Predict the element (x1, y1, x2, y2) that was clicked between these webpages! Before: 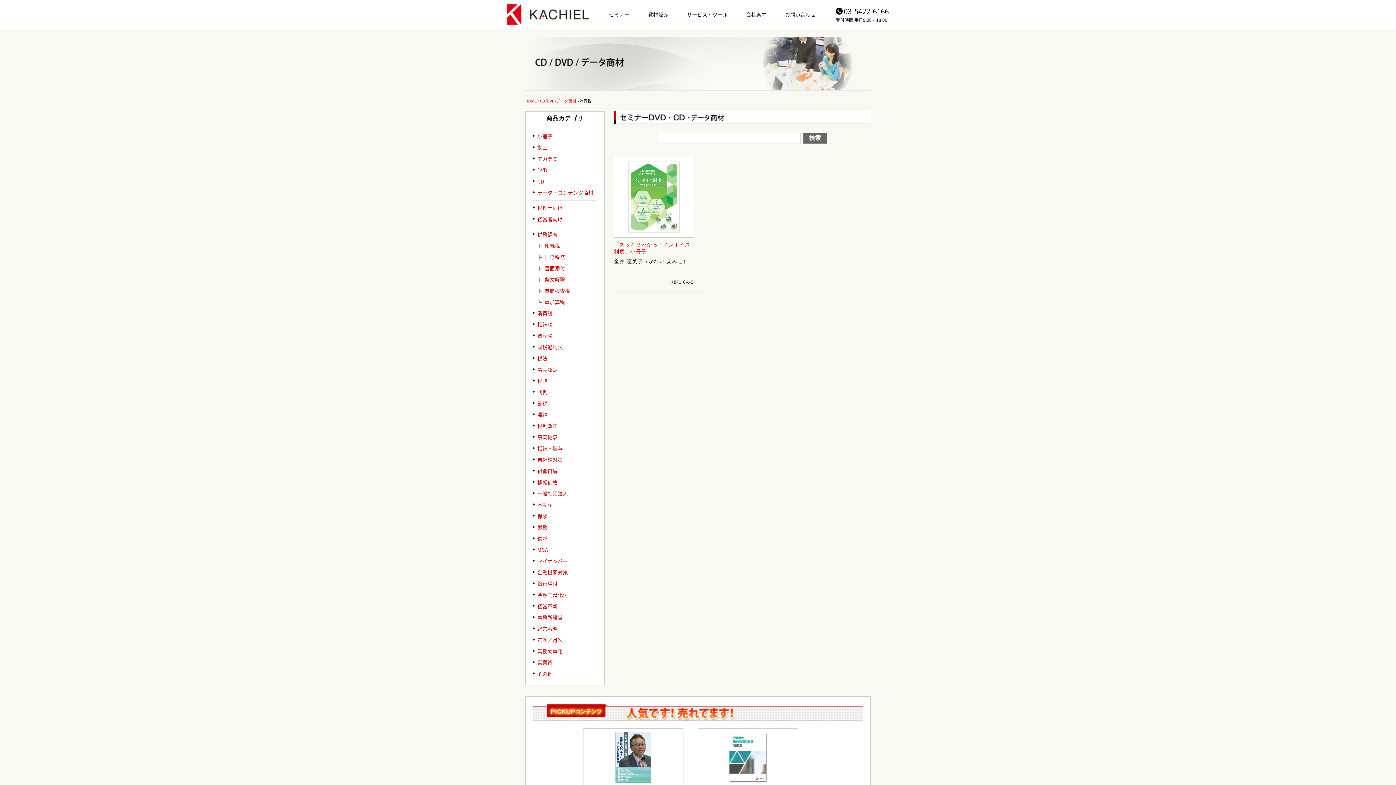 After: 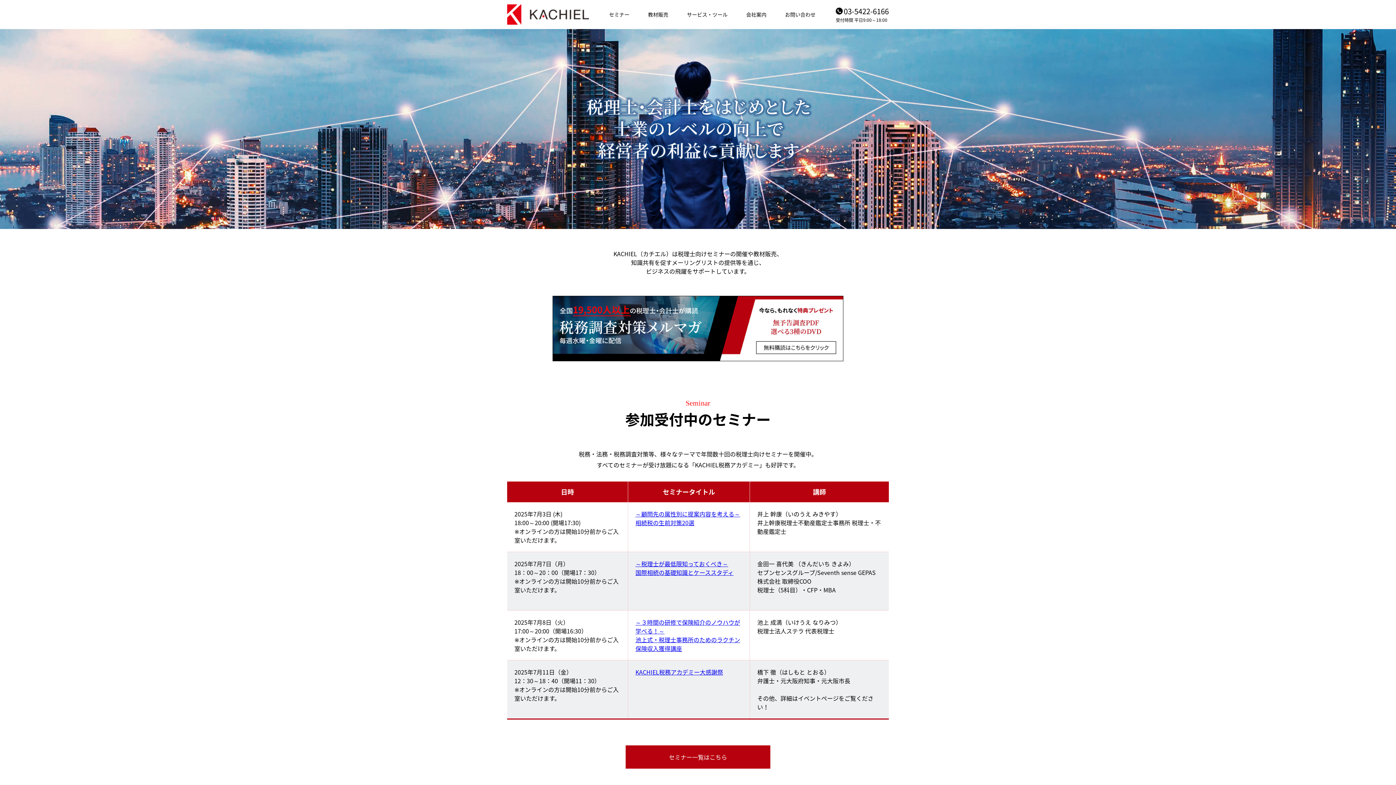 Action: bbox: (507, 17, 589, 24)